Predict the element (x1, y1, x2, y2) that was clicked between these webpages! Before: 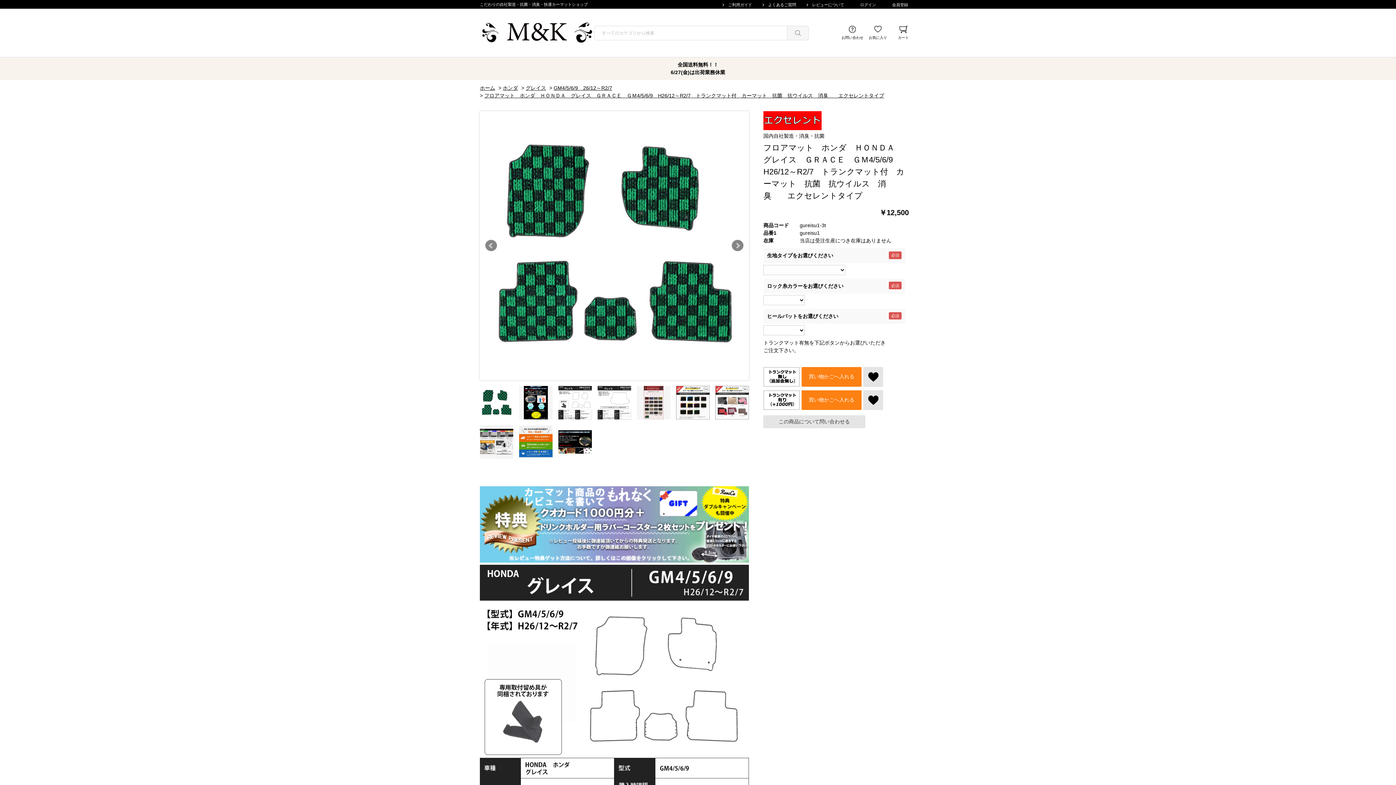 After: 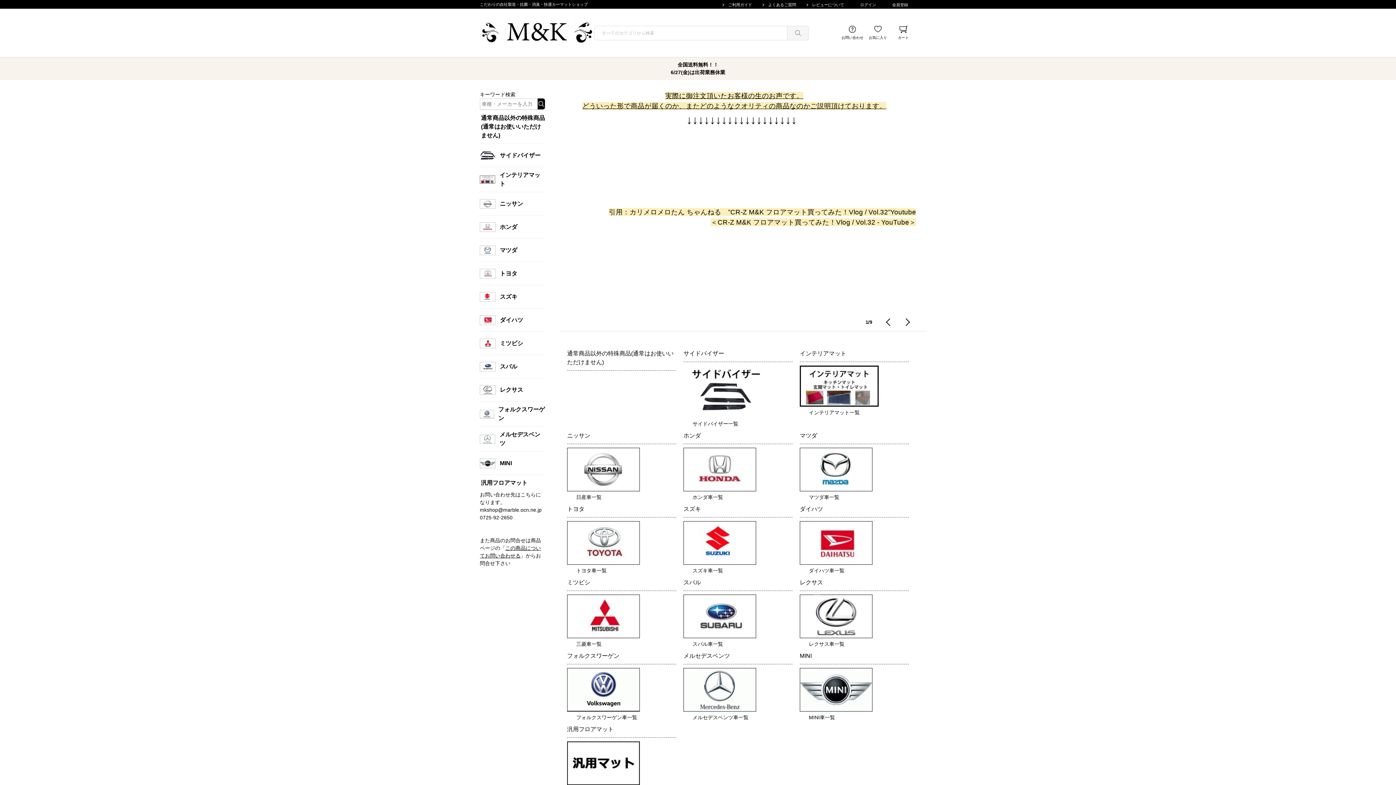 Action: bbox: (480, 16, 594, 49)